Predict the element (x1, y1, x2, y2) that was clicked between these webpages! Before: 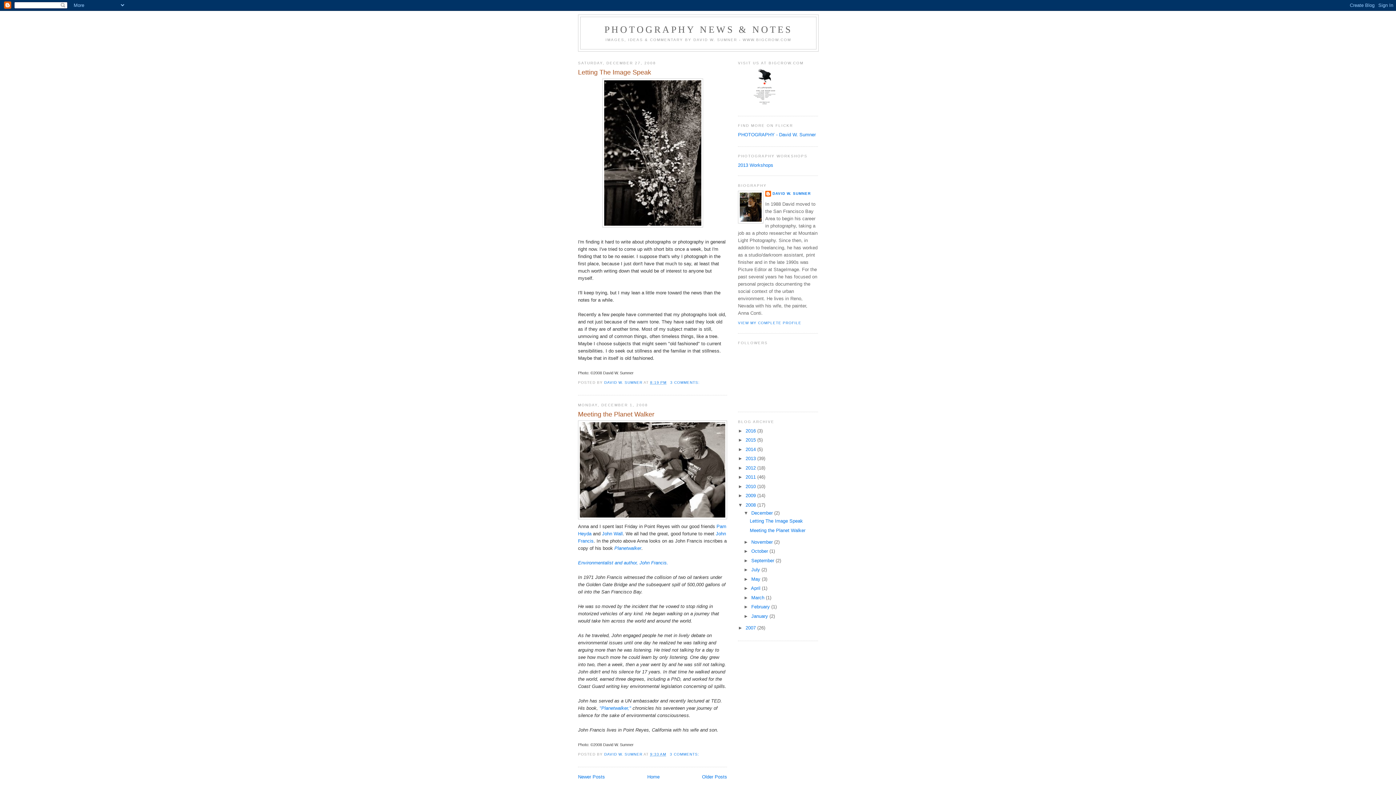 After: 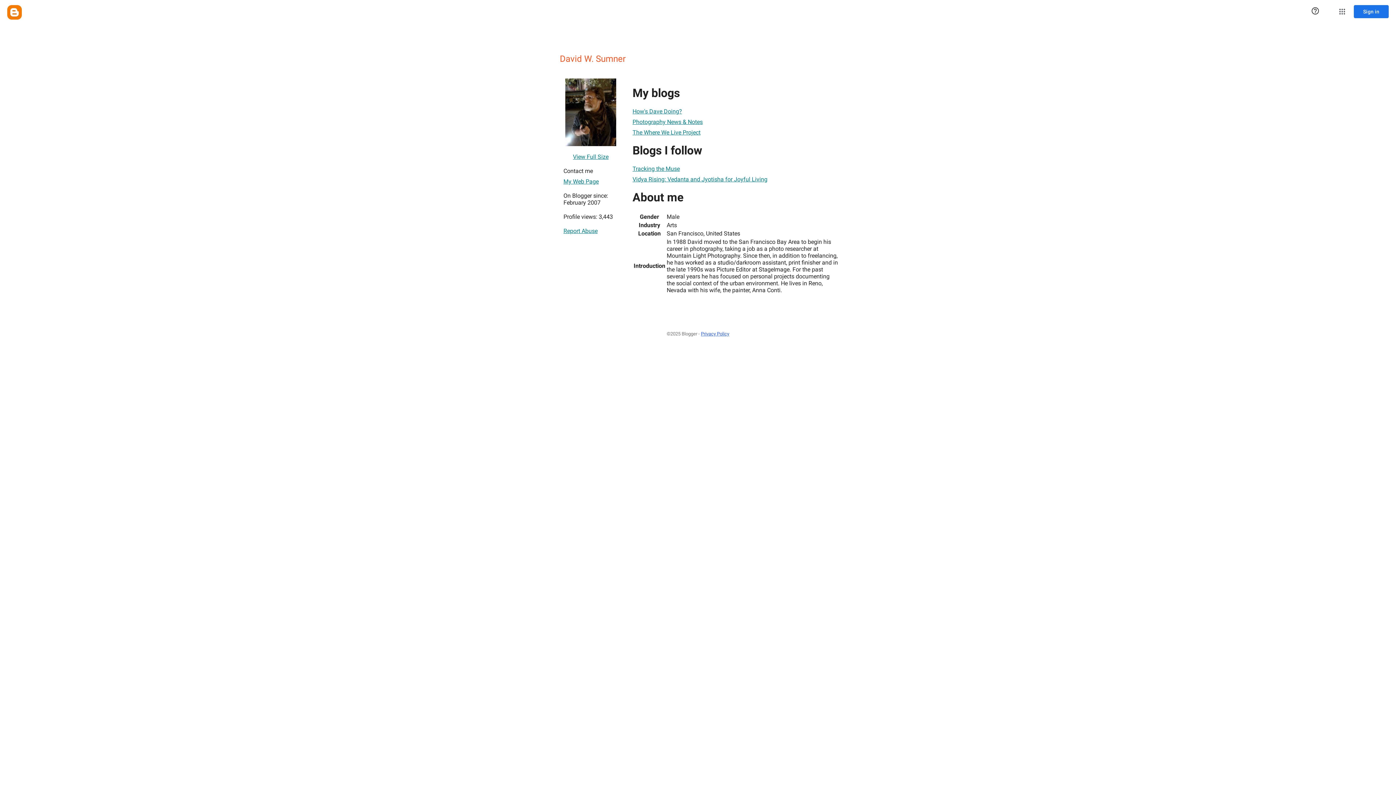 Action: label: DAVID W. SUMNER bbox: (765, 191, 810, 198)